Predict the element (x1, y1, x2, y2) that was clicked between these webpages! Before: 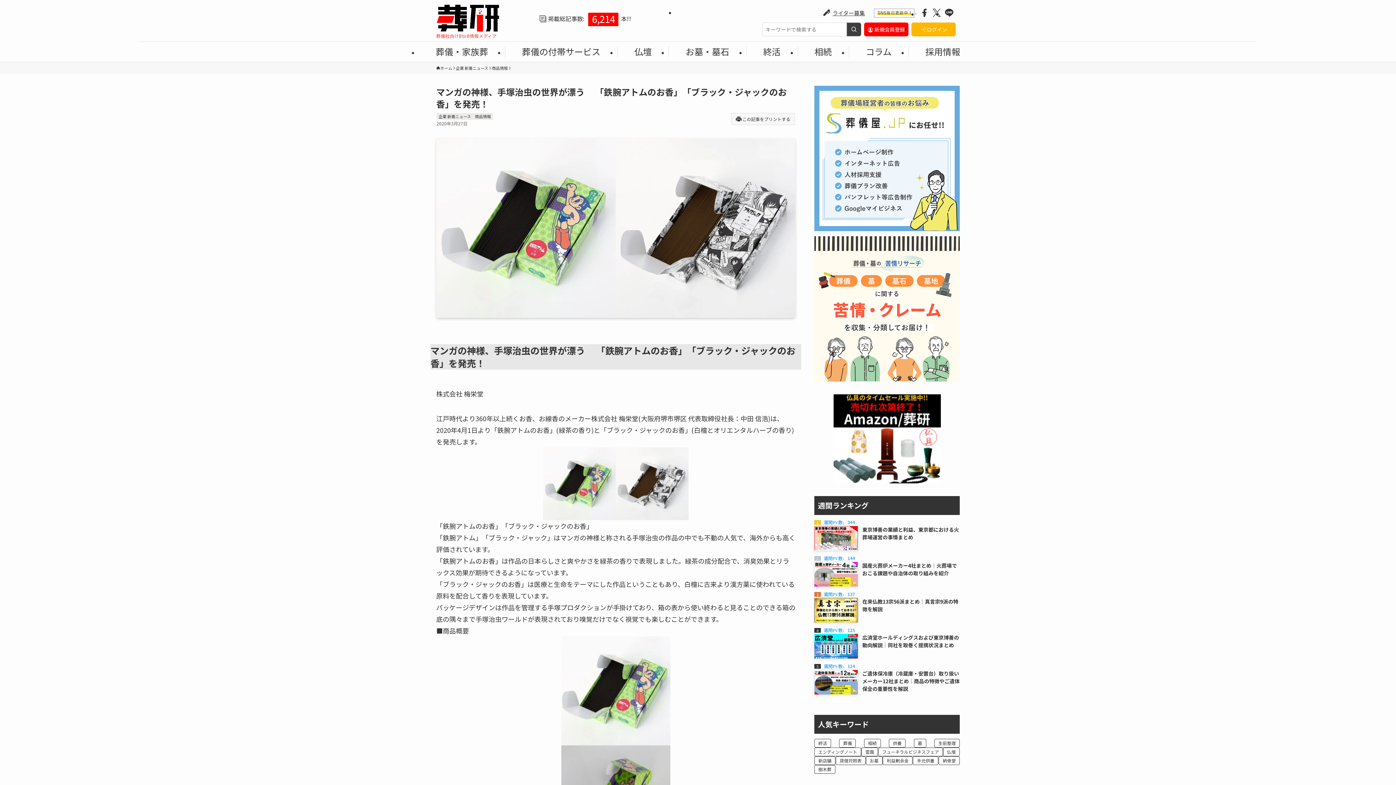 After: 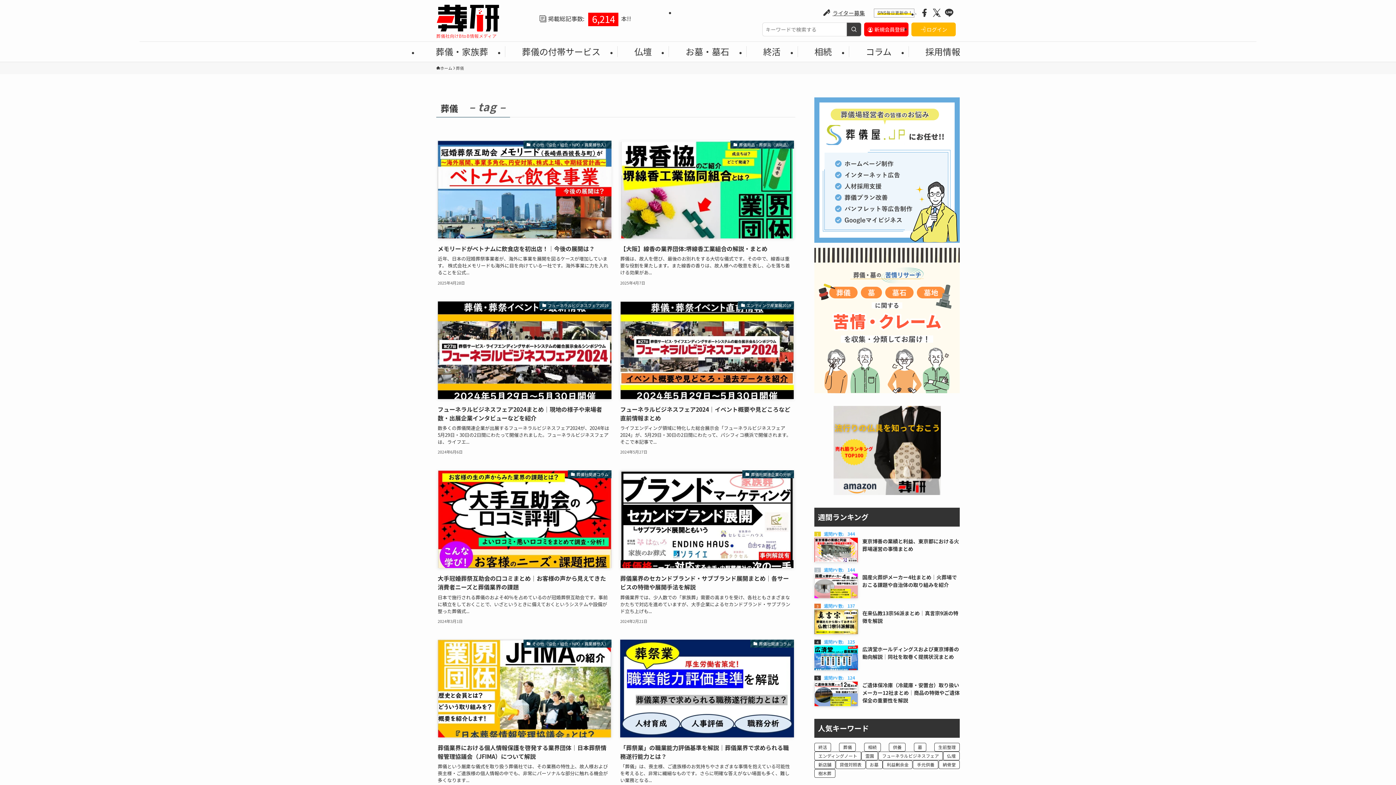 Action: label: 葬儀 bbox: (839, 739, 856, 748)